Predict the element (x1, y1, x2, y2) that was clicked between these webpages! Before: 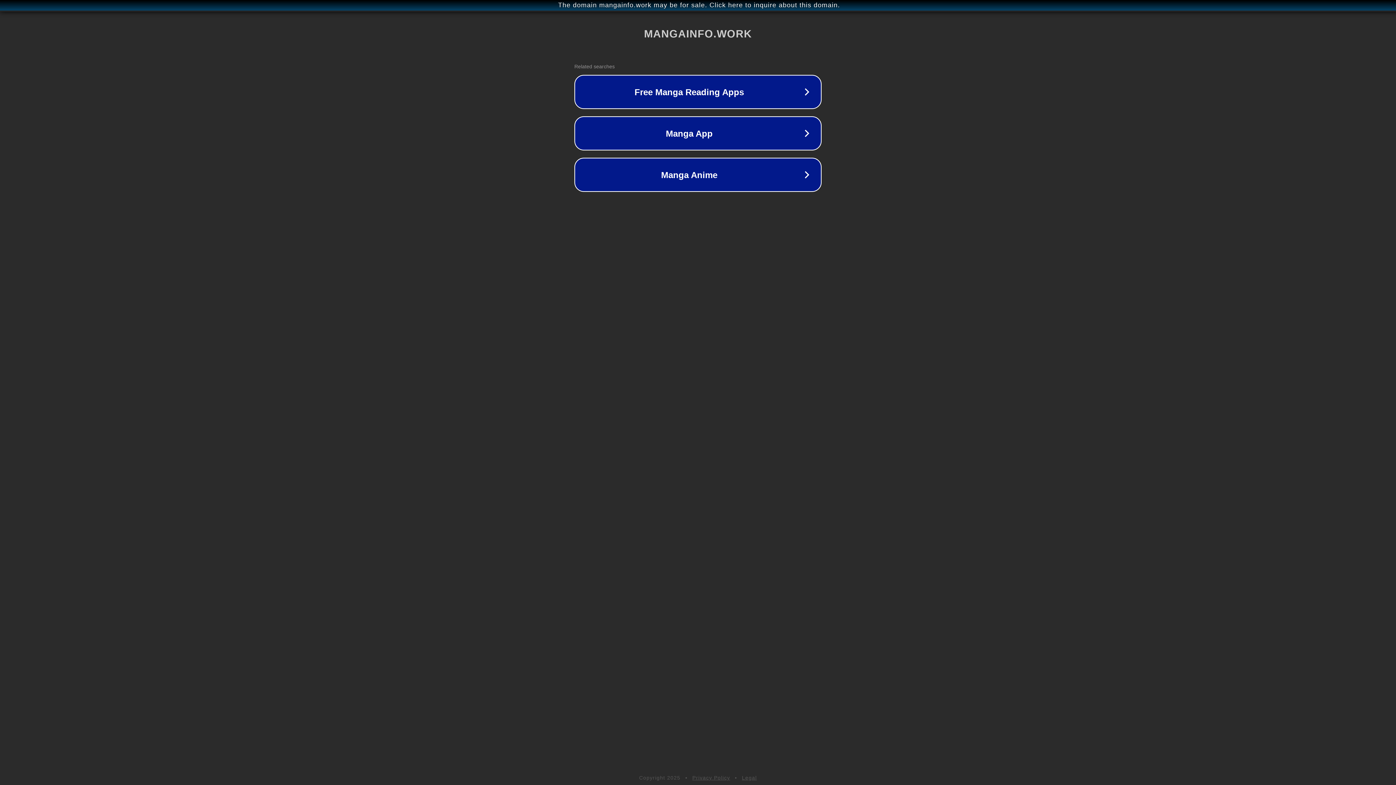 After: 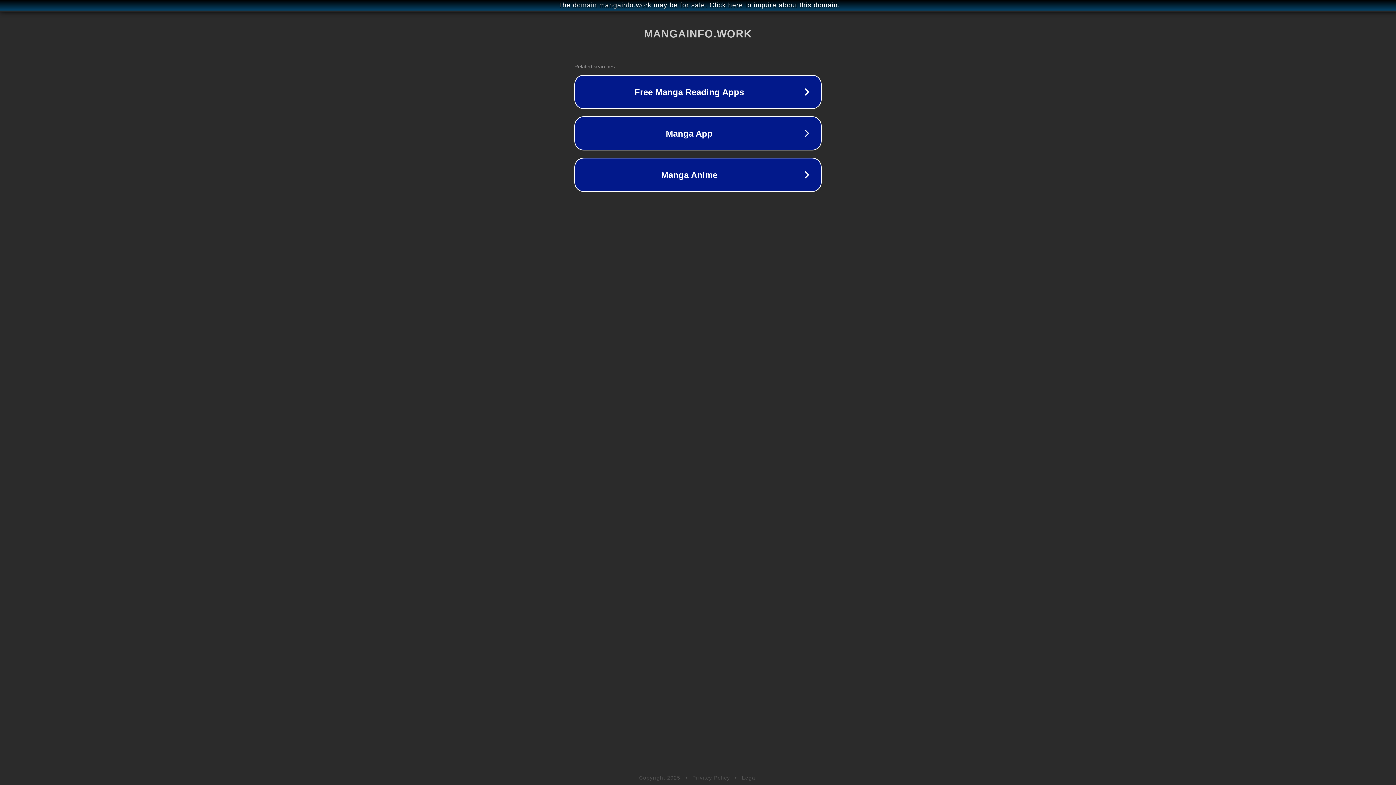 Action: bbox: (692, 775, 730, 781) label: Privacy Policy